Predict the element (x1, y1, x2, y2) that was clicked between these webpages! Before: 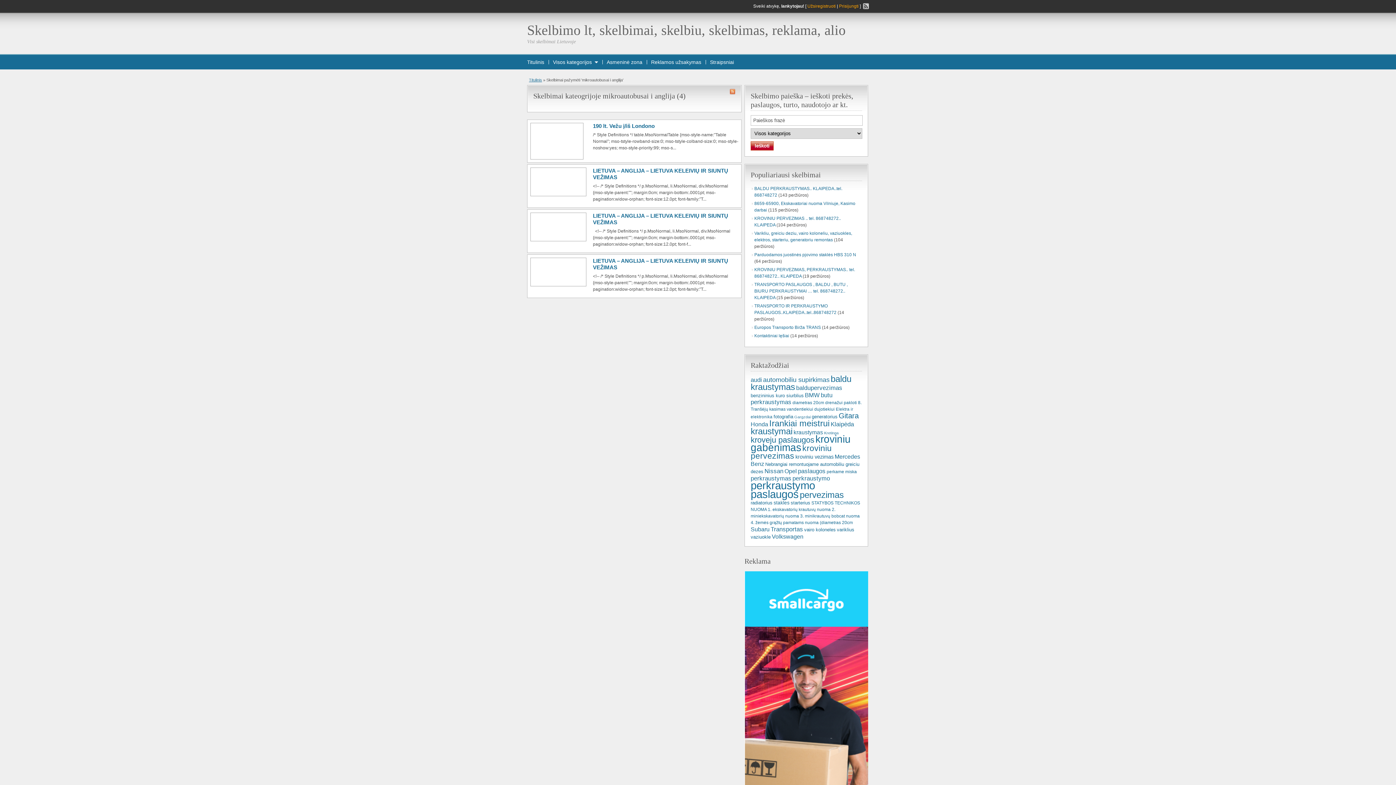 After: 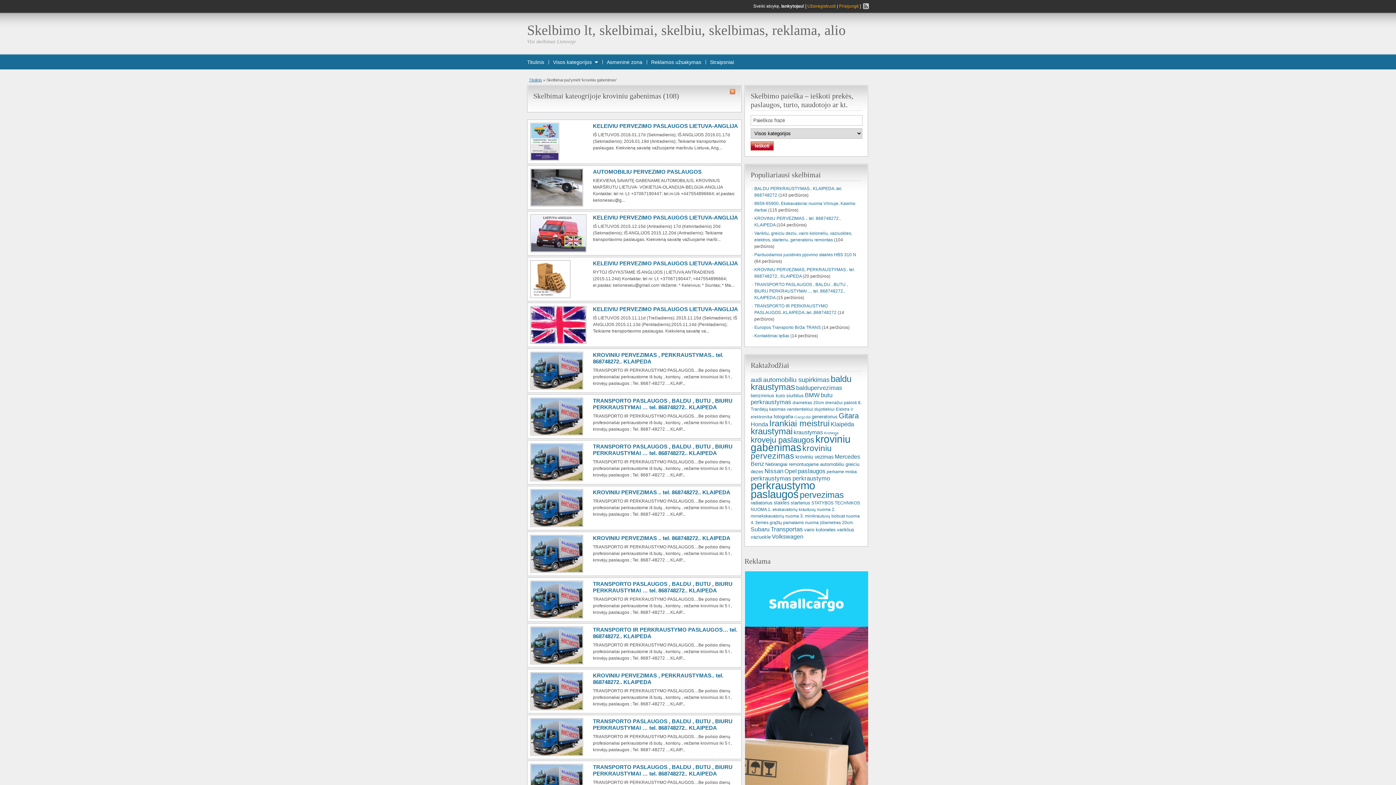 Action: label: kroviniu gabenimas (108 items) bbox: (750, 433, 850, 453)